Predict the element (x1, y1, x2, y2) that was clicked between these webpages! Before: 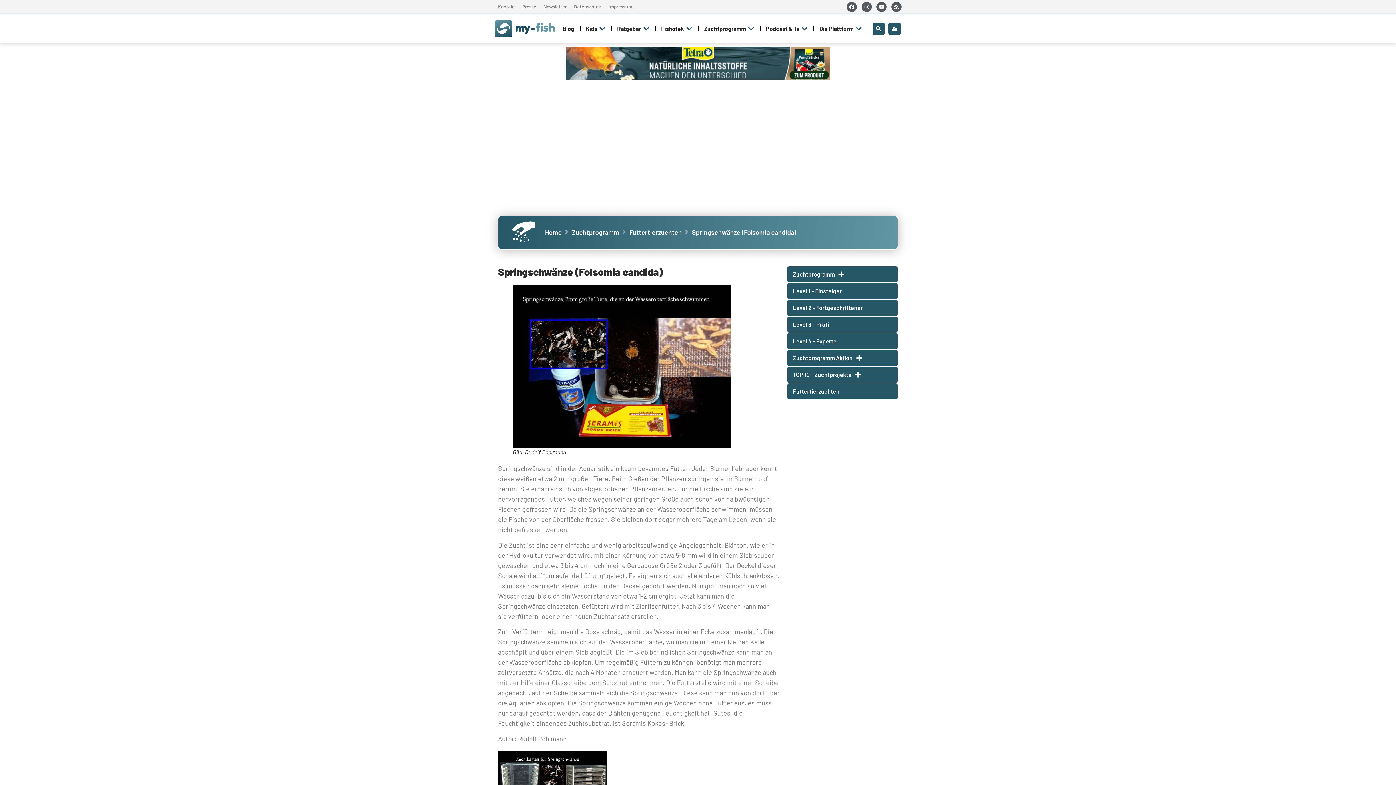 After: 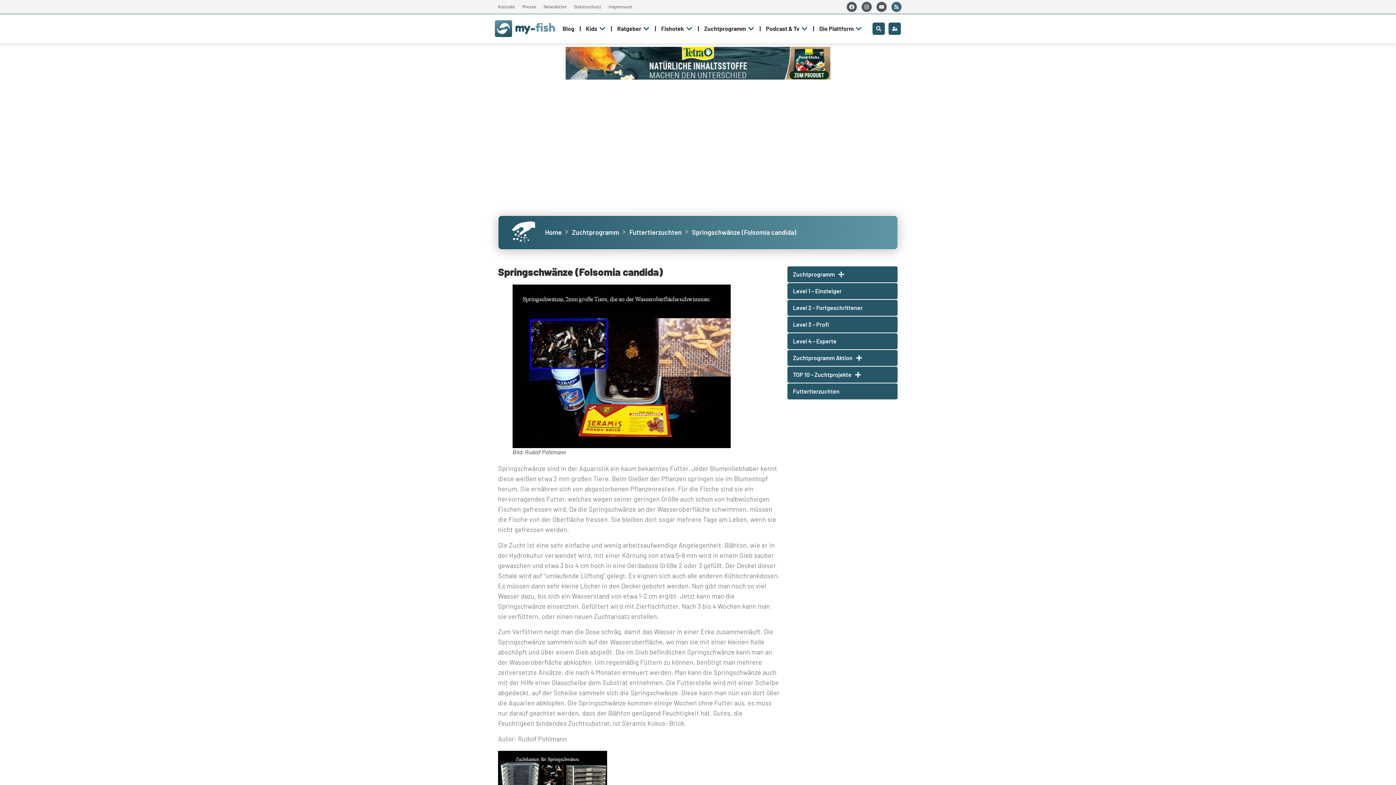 Action: label: Rss bbox: (891, 1, 901, 12)